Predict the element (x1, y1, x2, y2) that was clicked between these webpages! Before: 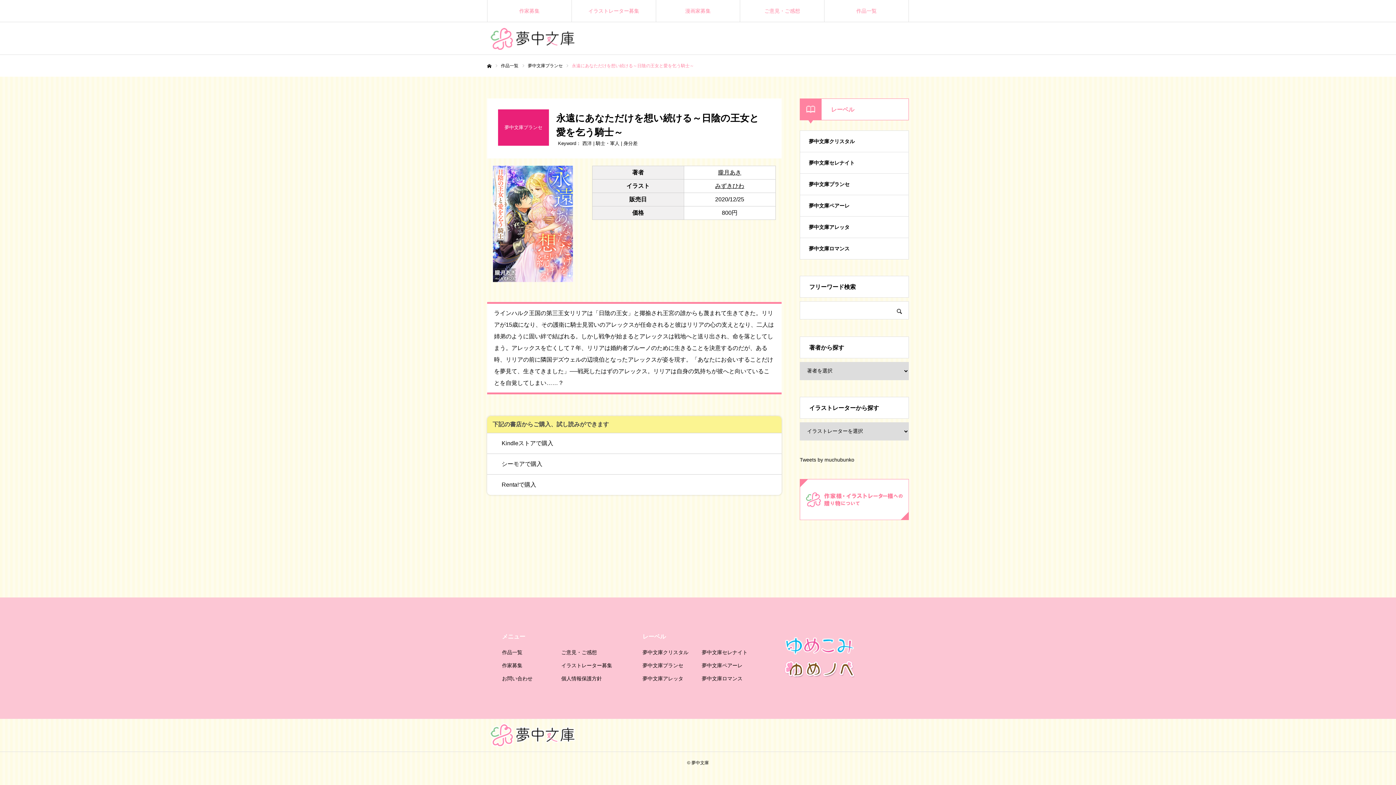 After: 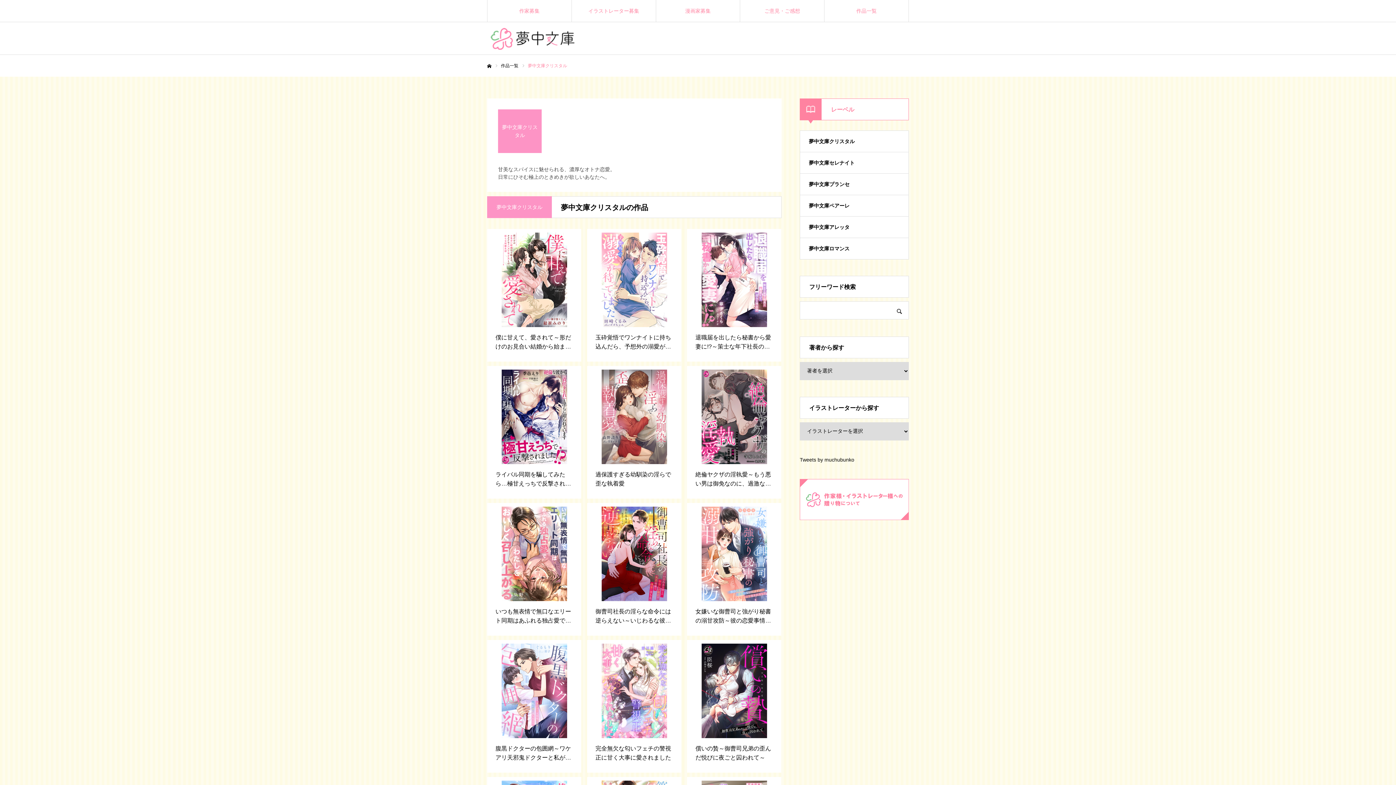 Action: bbox: (800, 130, 909, 152) label: 夢中文庫クリスタル